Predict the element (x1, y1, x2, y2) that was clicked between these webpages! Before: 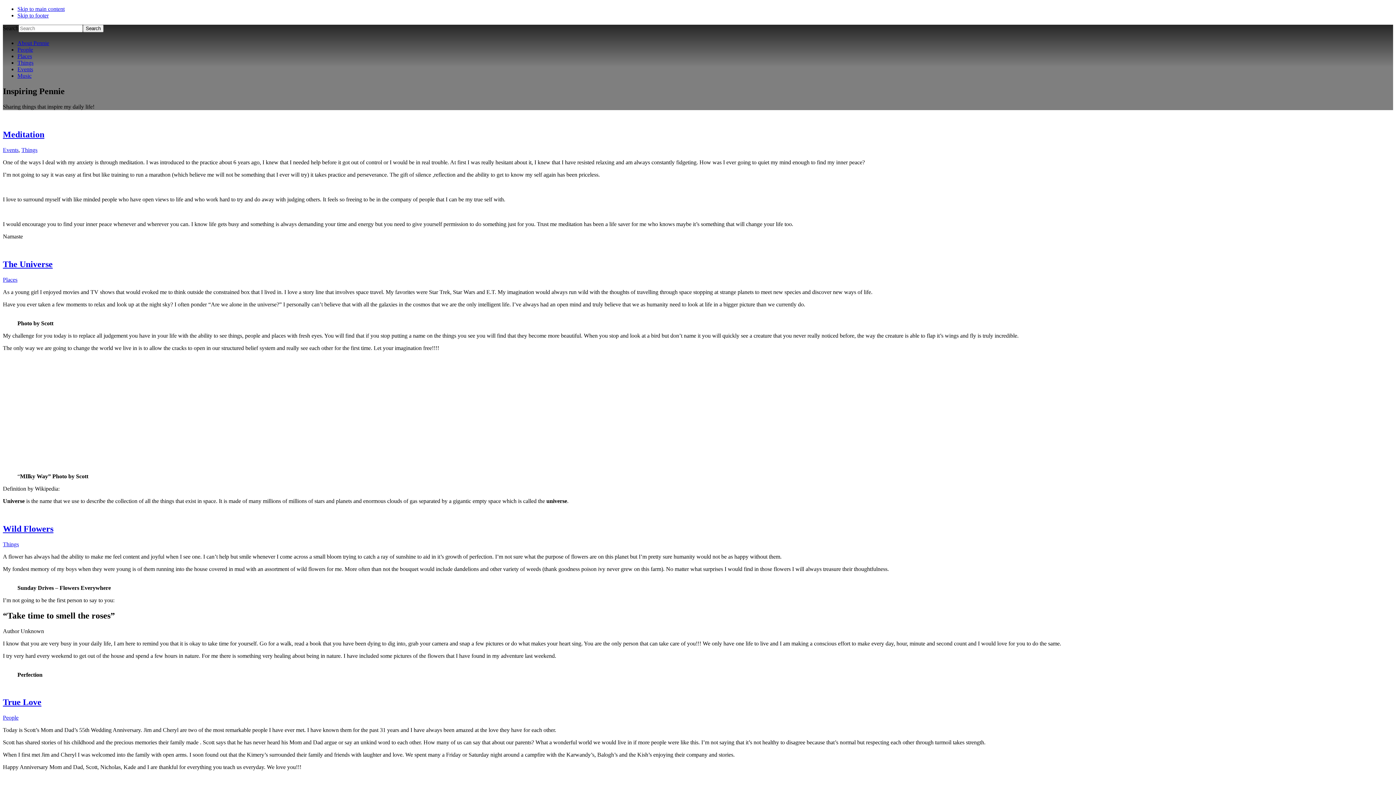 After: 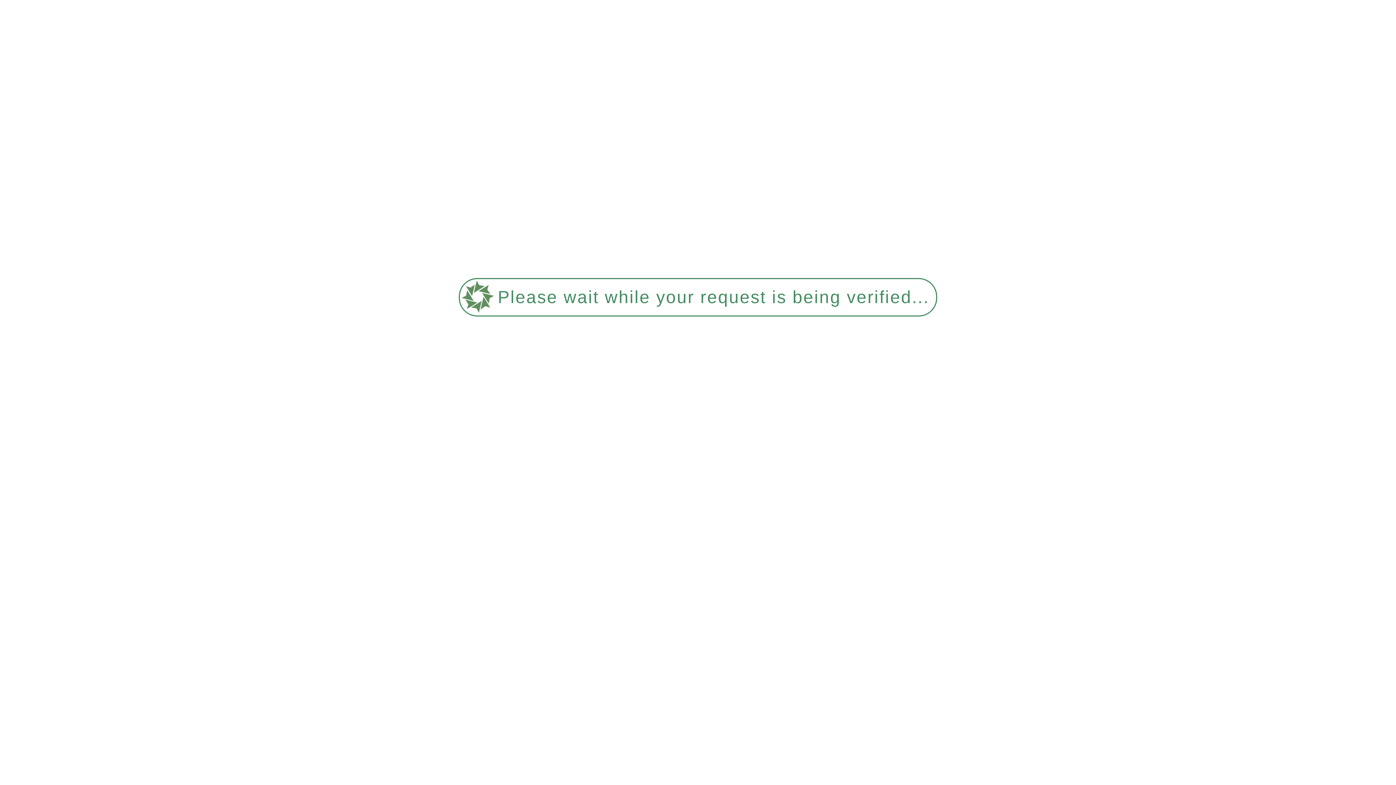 Action: bbox: (21, 146, 37, 153) label: Things